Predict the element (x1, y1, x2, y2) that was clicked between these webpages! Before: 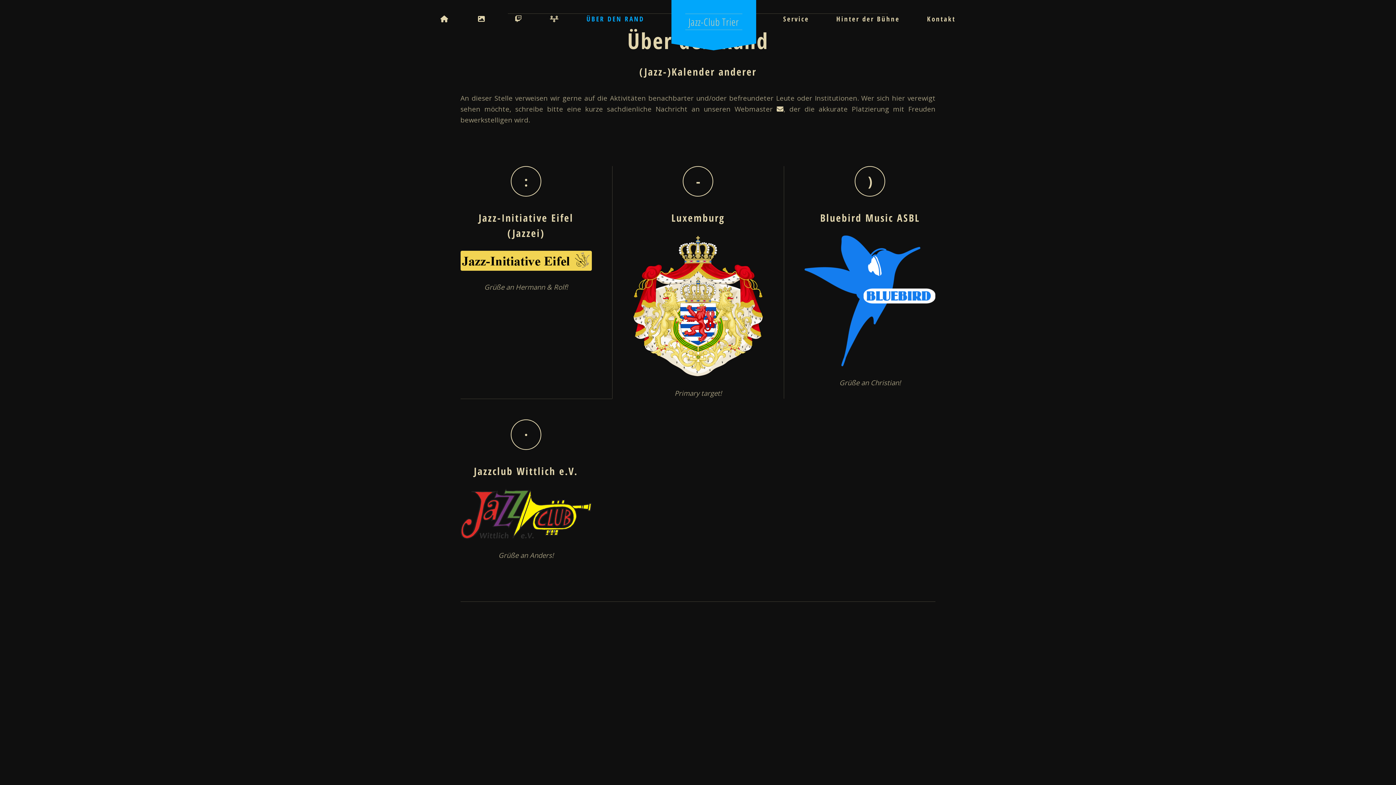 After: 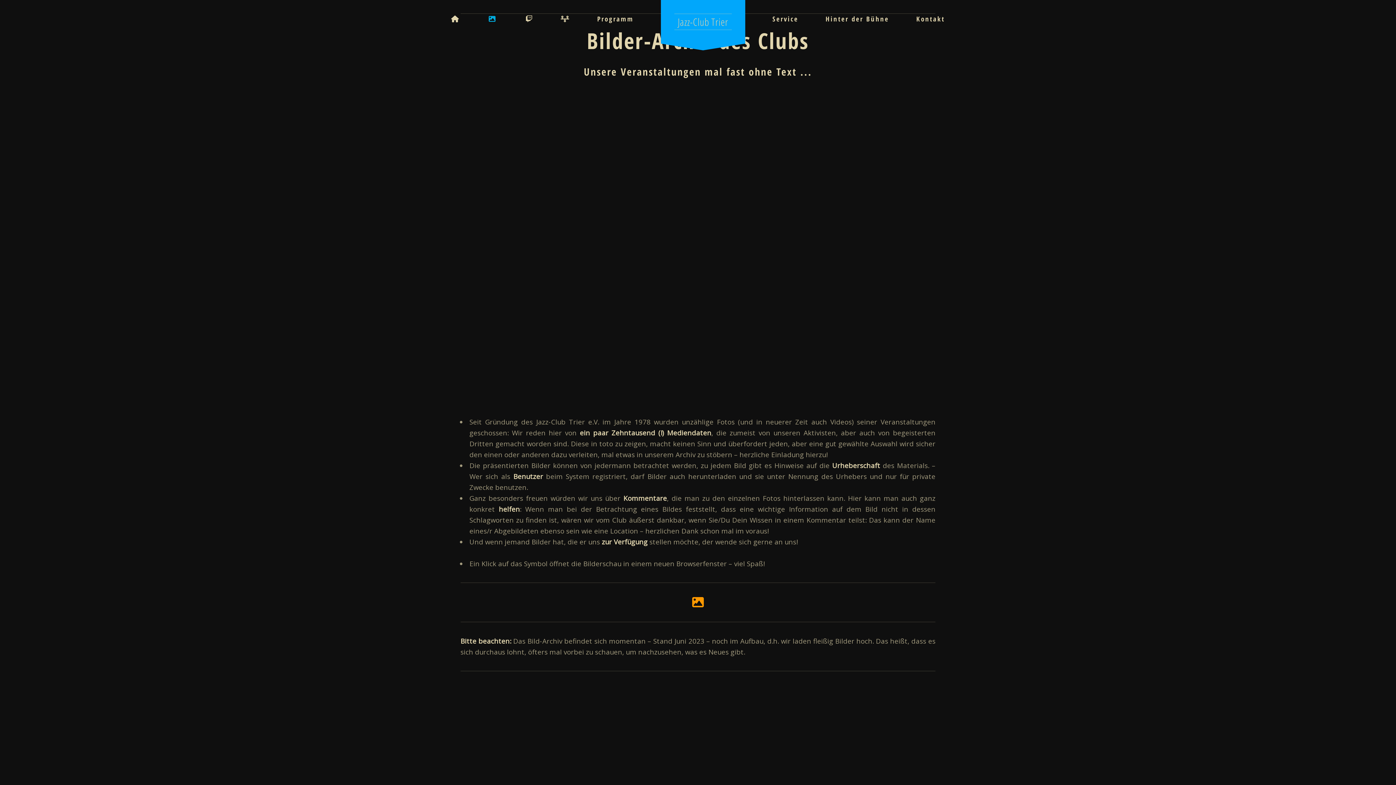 Action: bbox: (464, 15, 499, 22) label: Bilder